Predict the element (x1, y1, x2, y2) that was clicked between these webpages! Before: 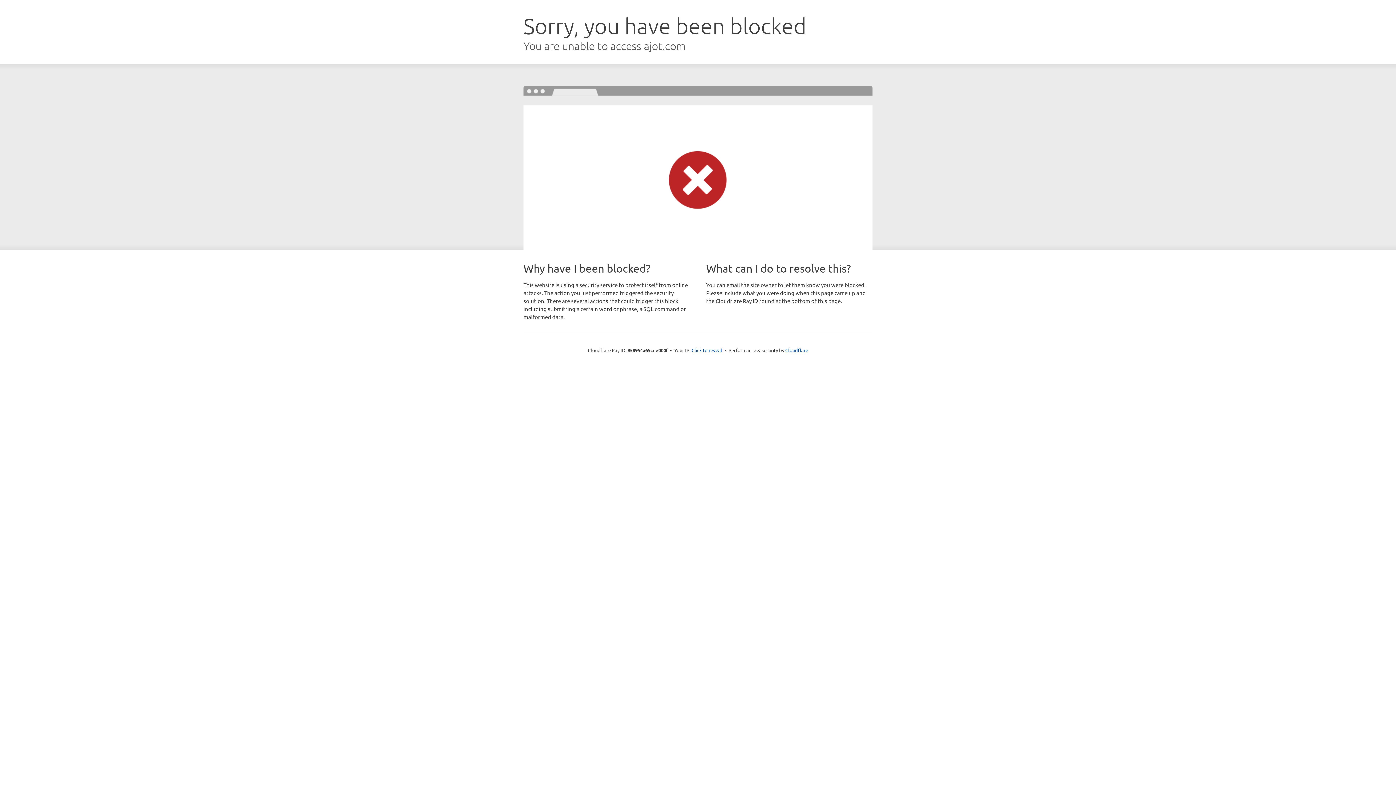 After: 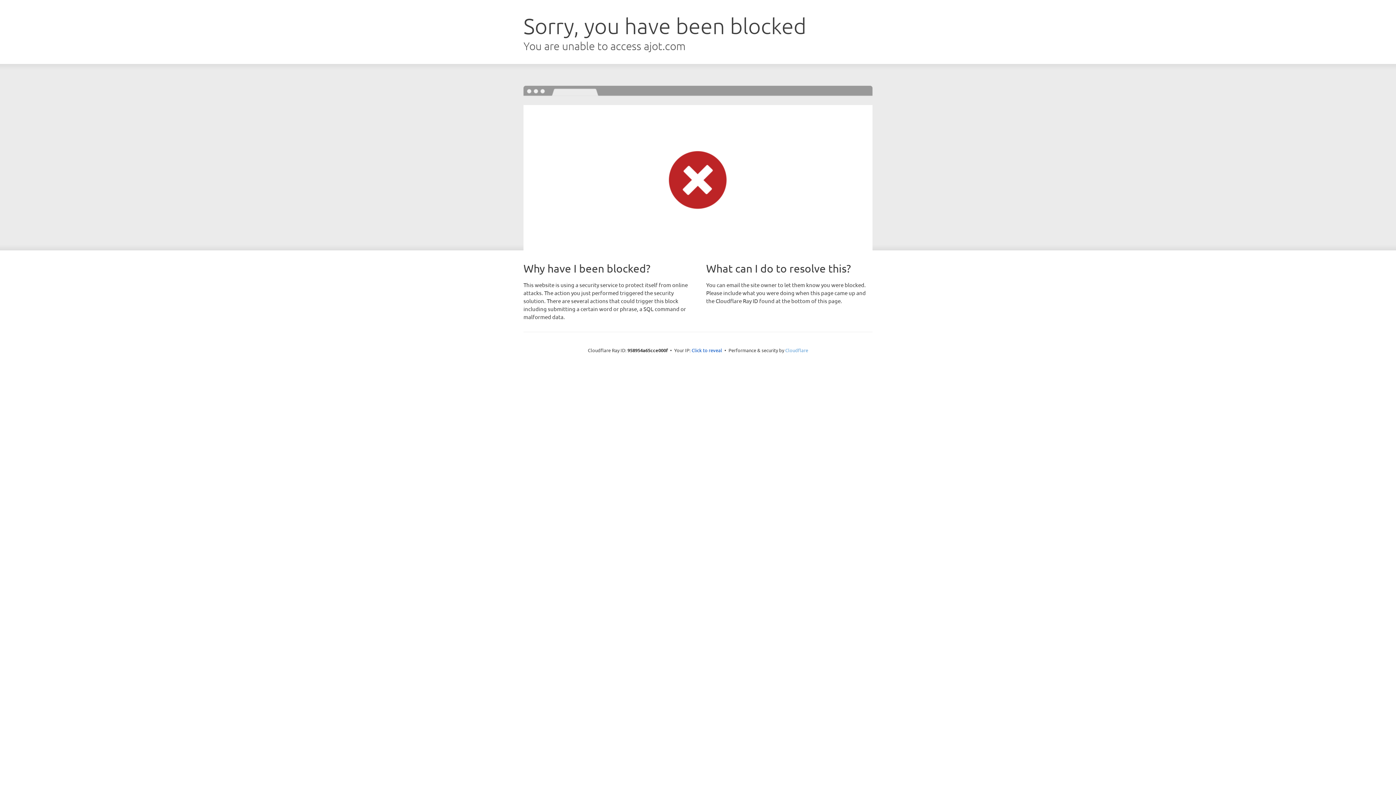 Action: bbox: (785, 347, 808, 353) label: Cloudflare